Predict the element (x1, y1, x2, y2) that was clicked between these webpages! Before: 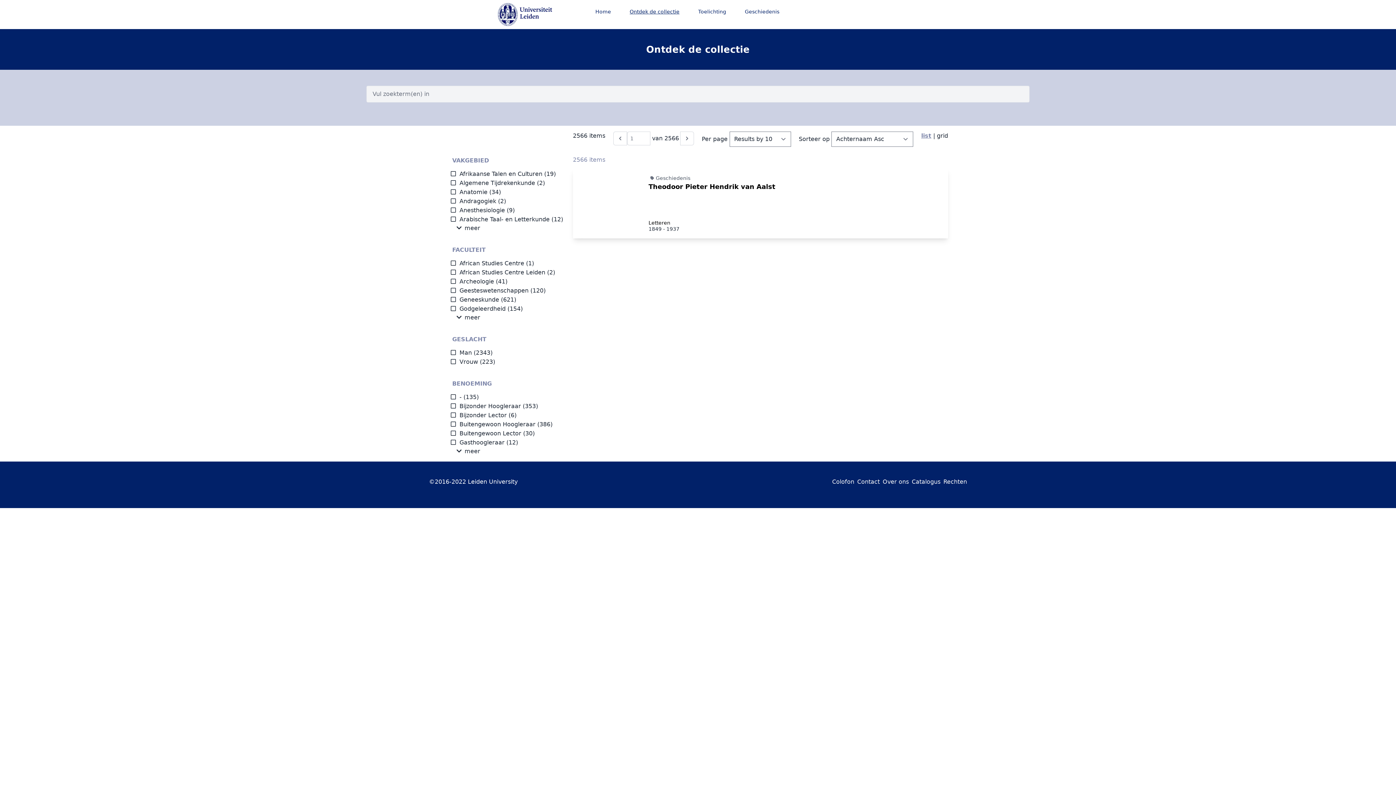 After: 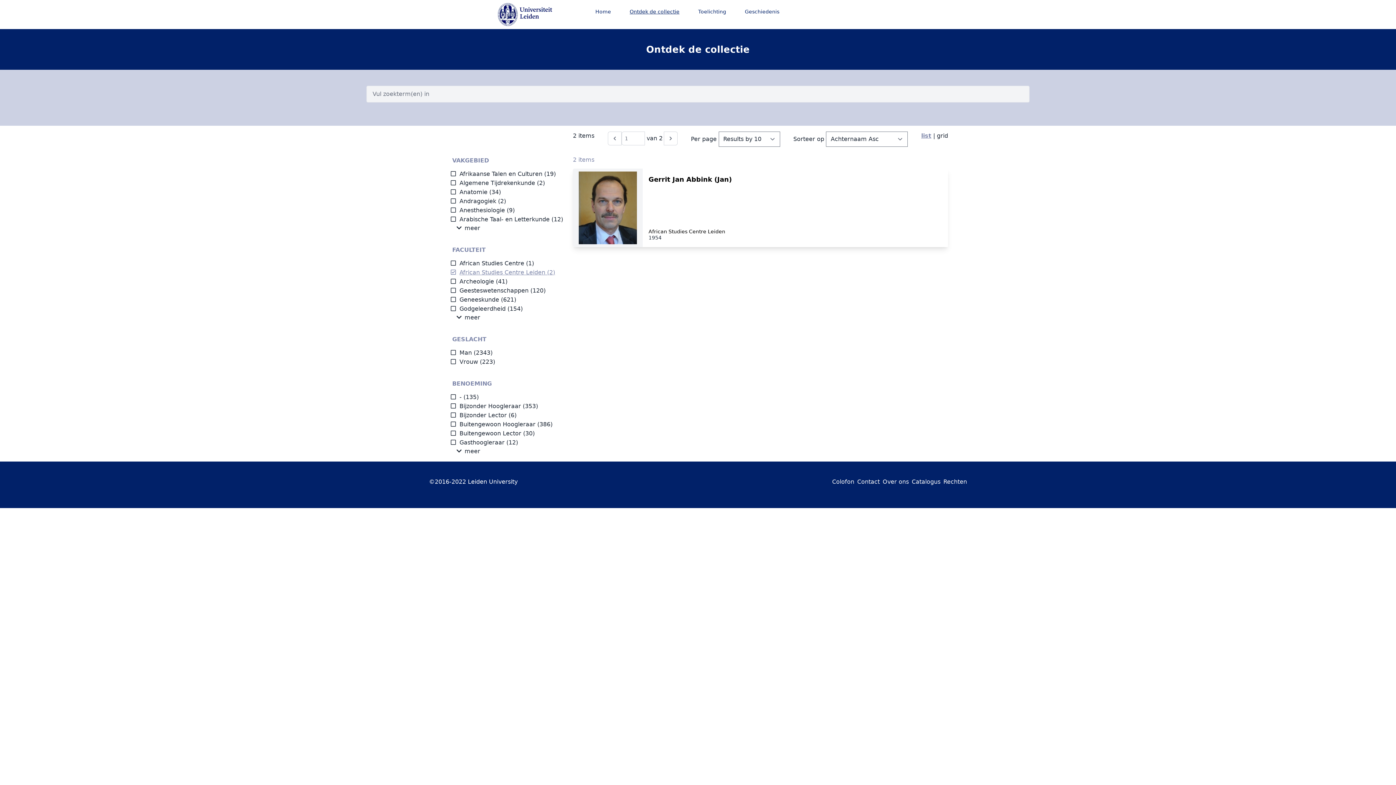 Action: bbox: (450, 269, 545, 276) label: African Studies Centre Leiden